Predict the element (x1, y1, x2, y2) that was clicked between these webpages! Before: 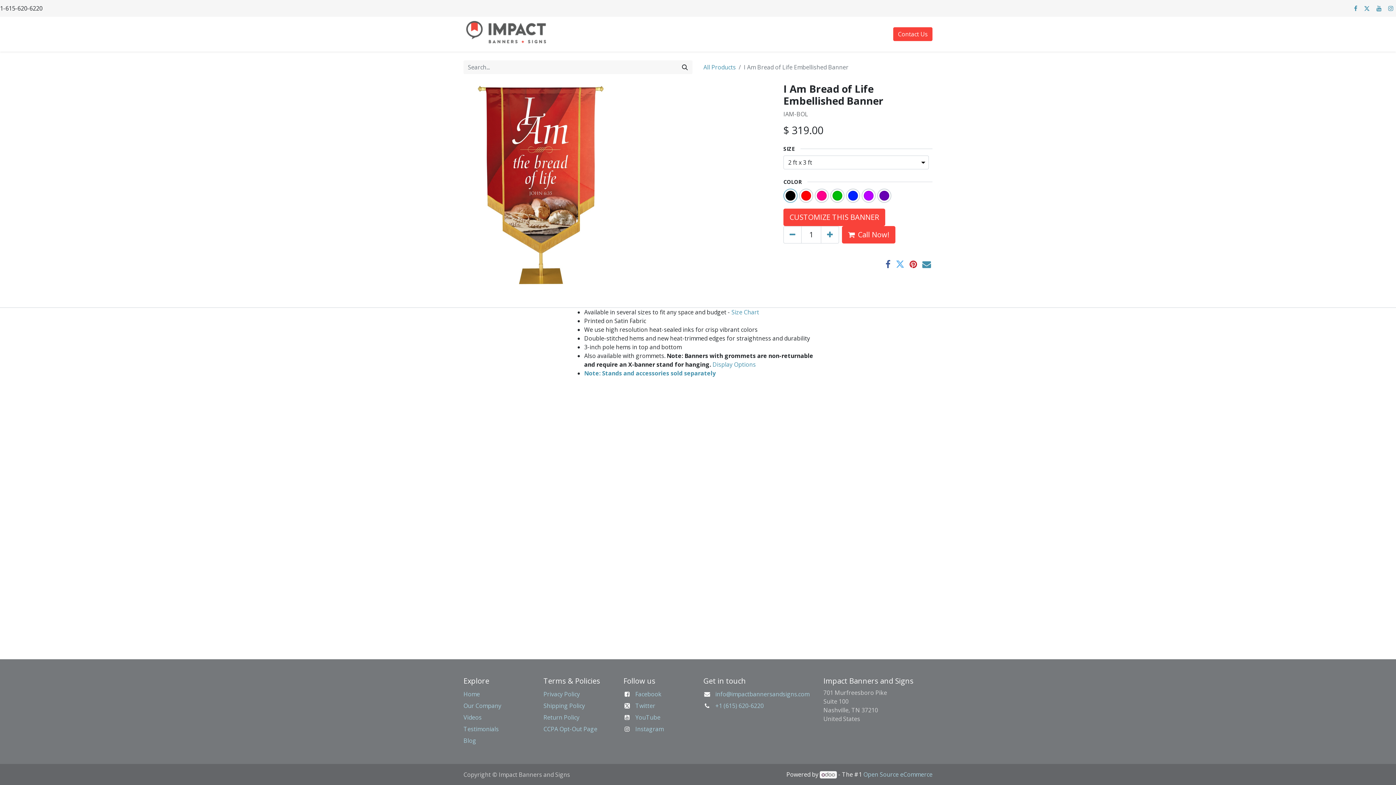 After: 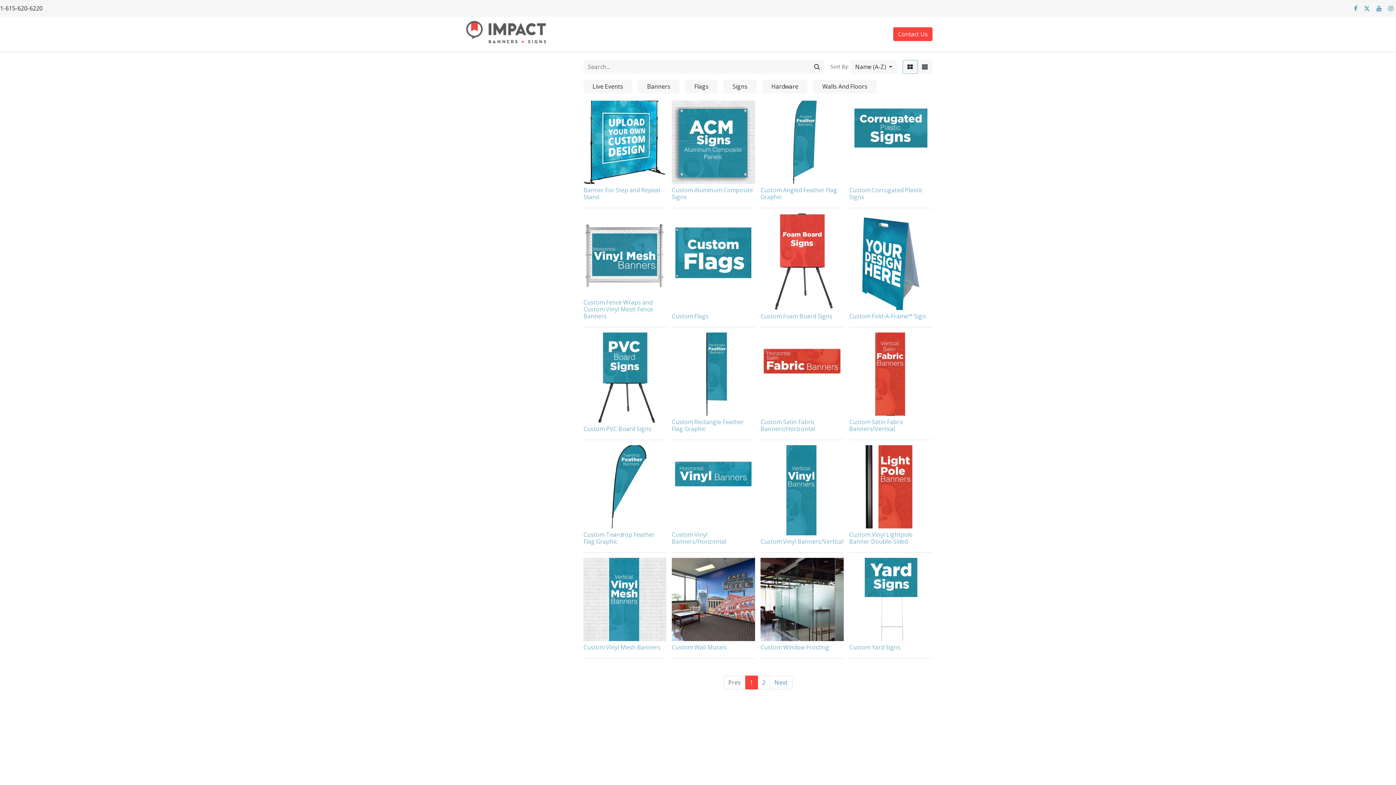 Action: bbox: (677, 60, 692, 74) label: Search